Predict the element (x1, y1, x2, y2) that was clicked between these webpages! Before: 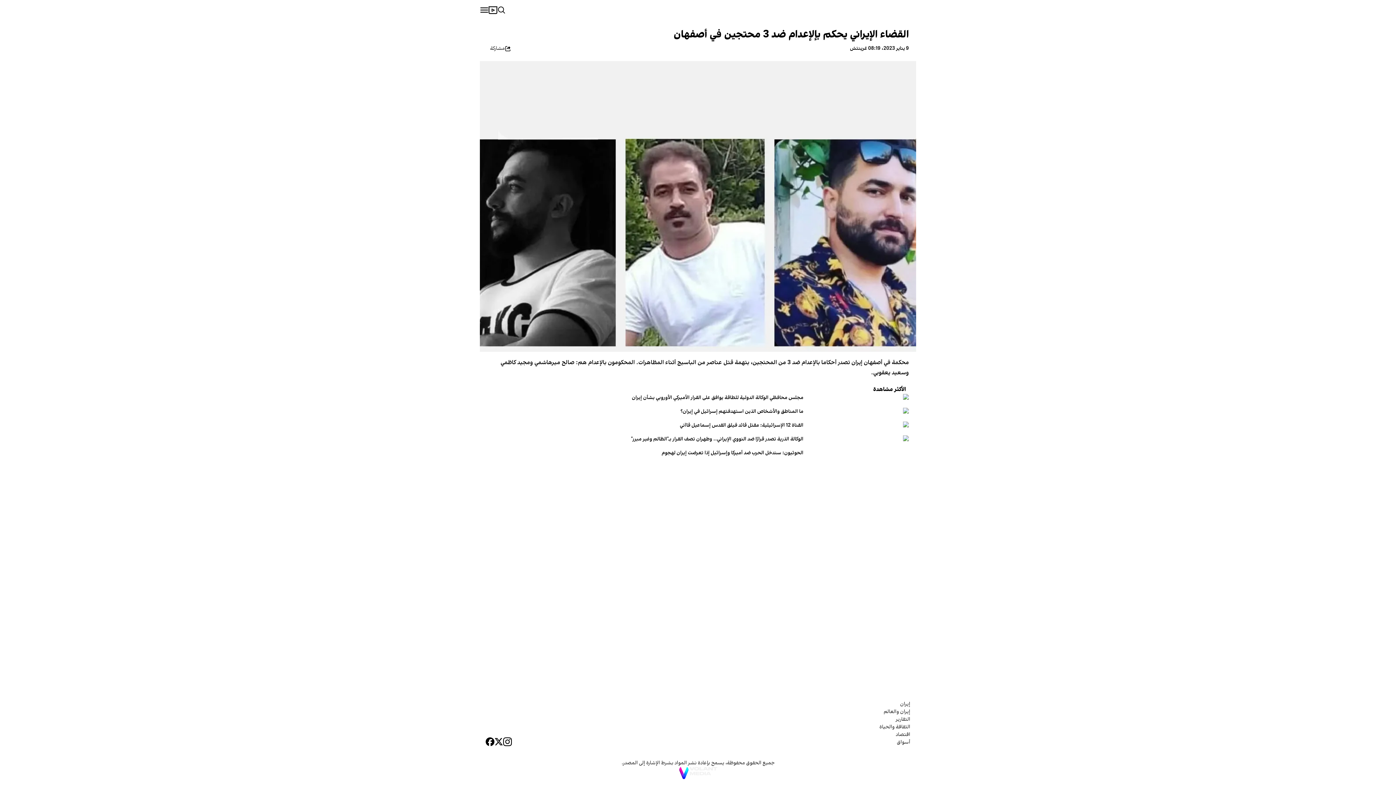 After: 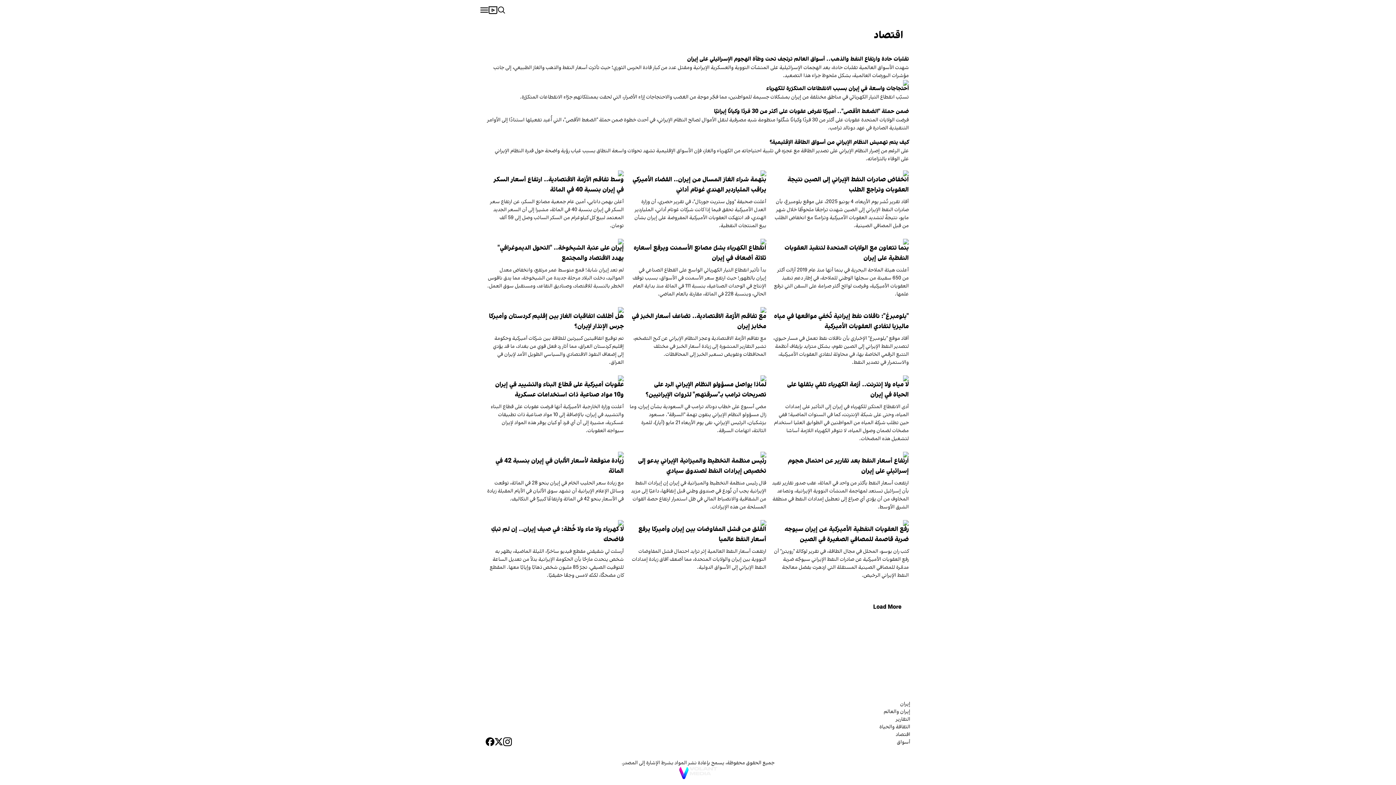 Action: bbox: (879, 731, 910, 738) label: اقتصاد